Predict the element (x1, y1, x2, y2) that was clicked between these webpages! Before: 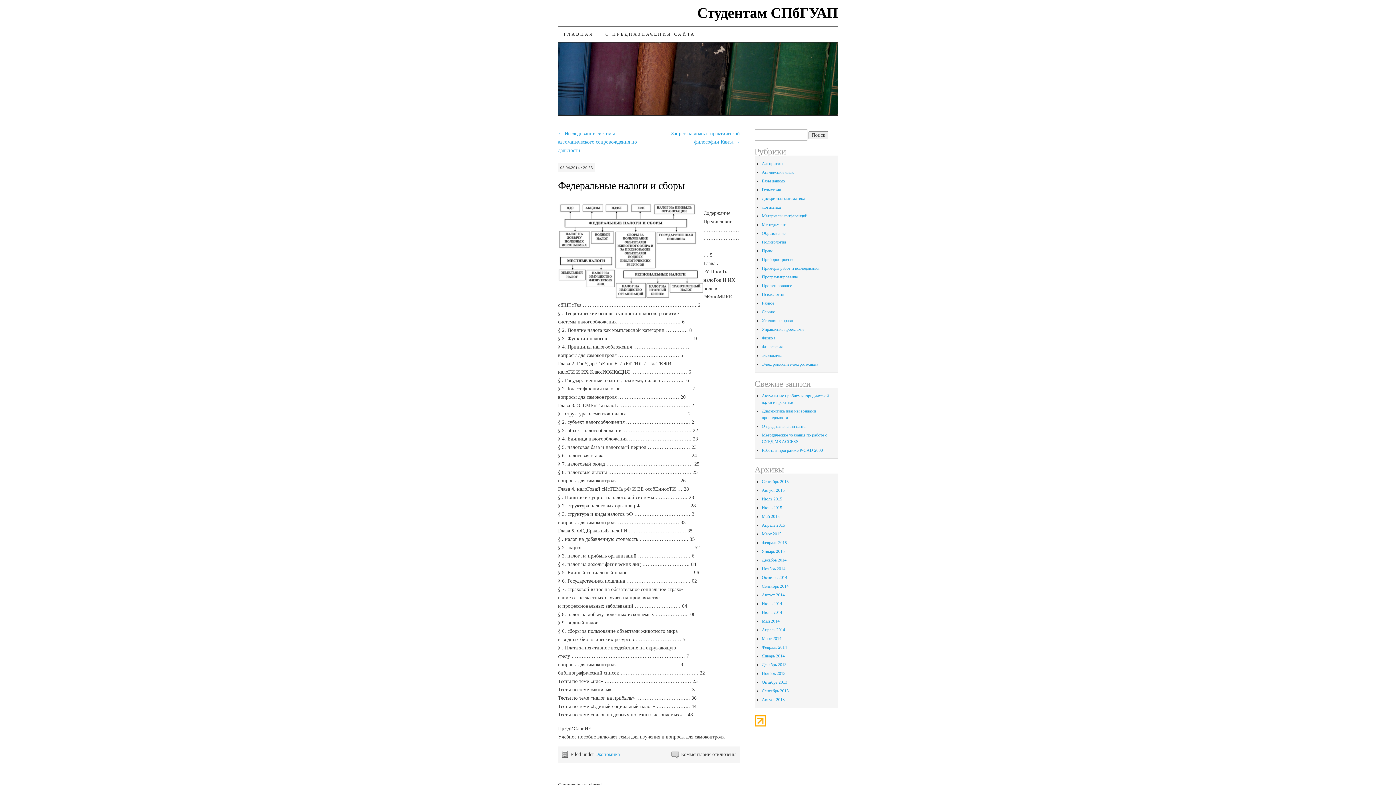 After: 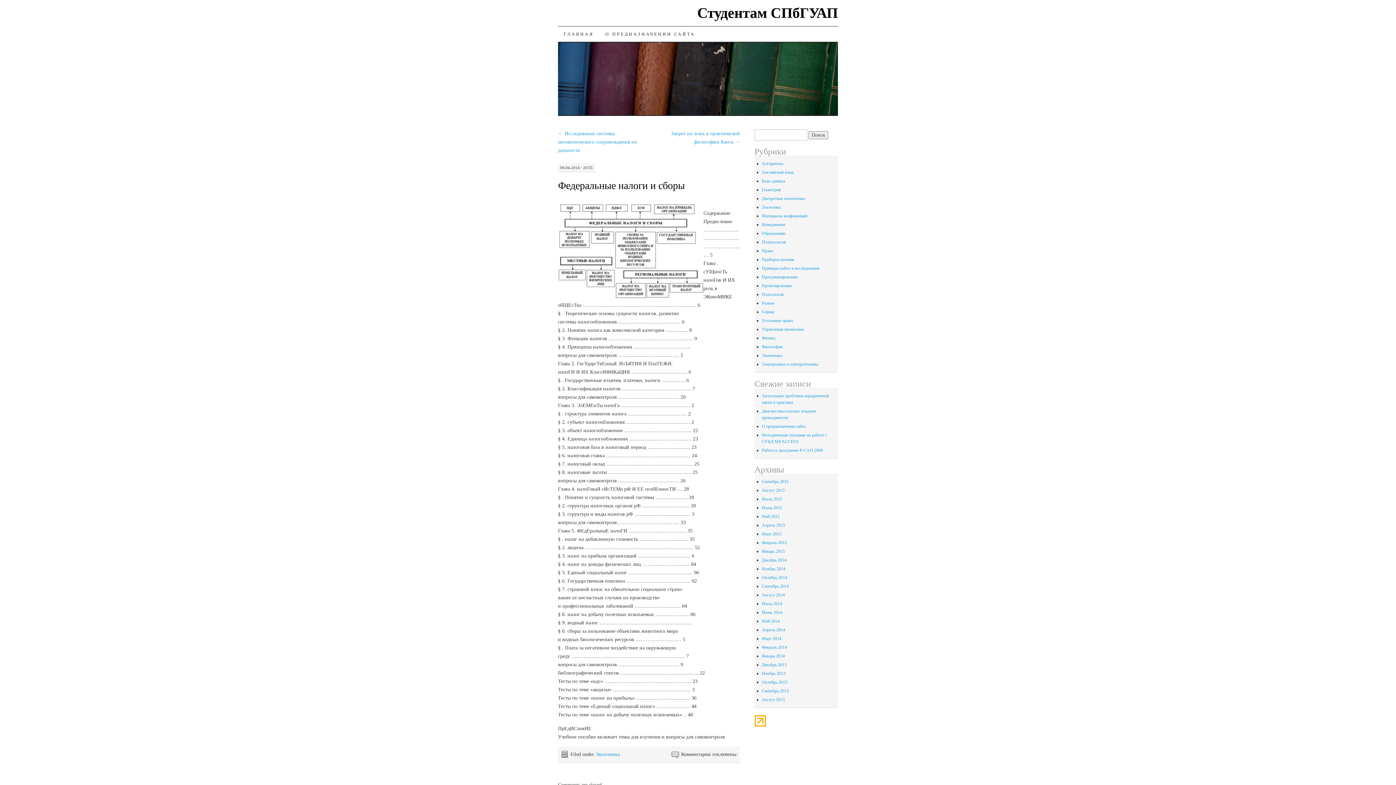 Action: bbox: (754, 723, 766, 728)